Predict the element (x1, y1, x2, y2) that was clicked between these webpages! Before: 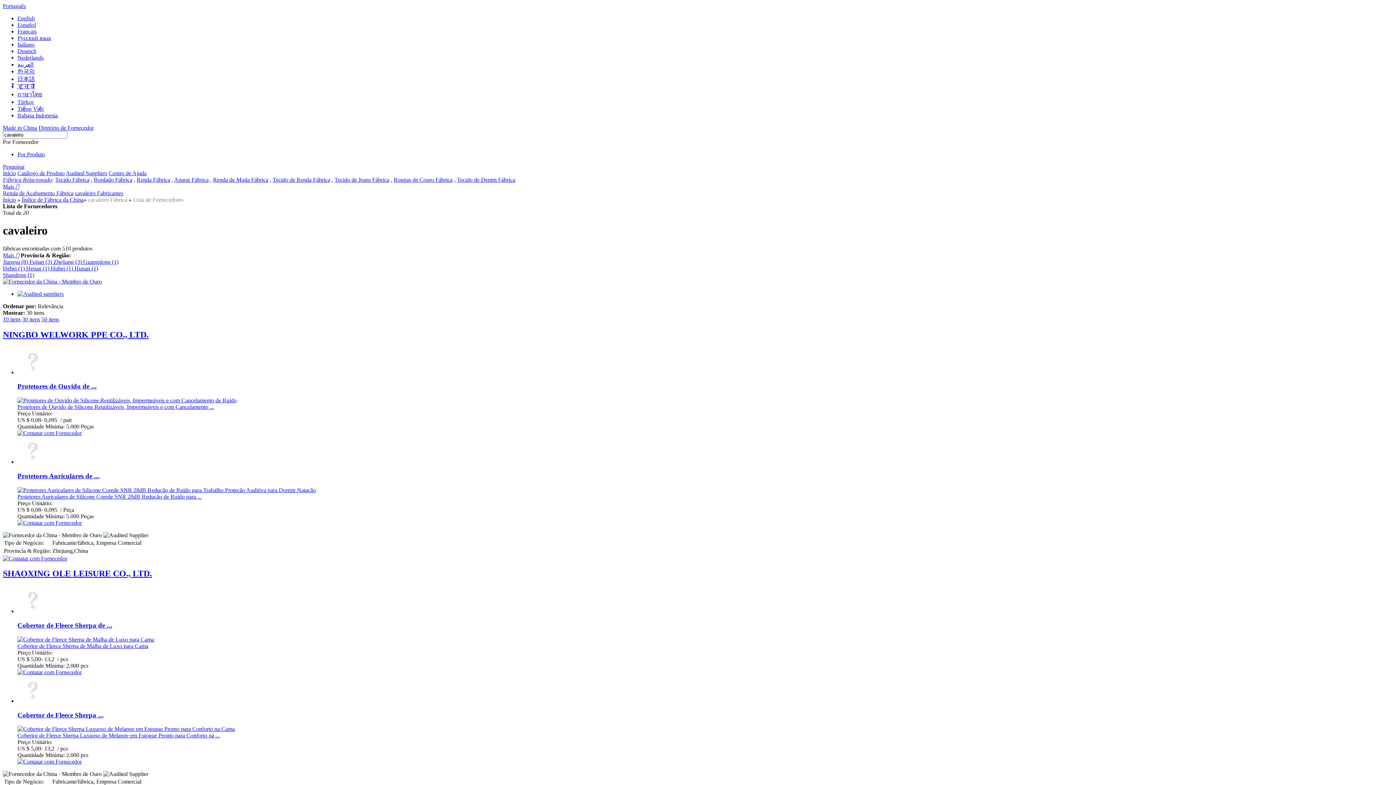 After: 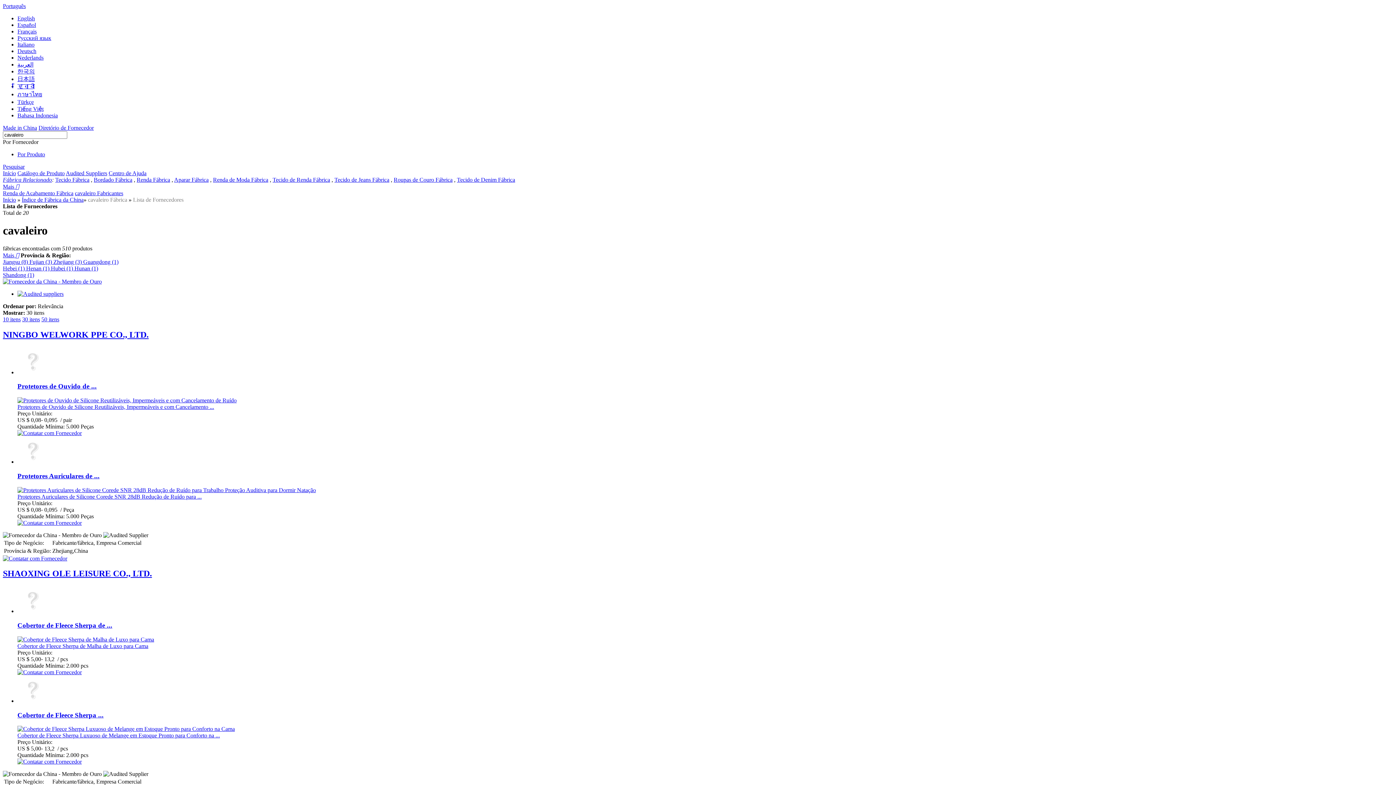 Action: bbox: (17, 397, 236, 403)